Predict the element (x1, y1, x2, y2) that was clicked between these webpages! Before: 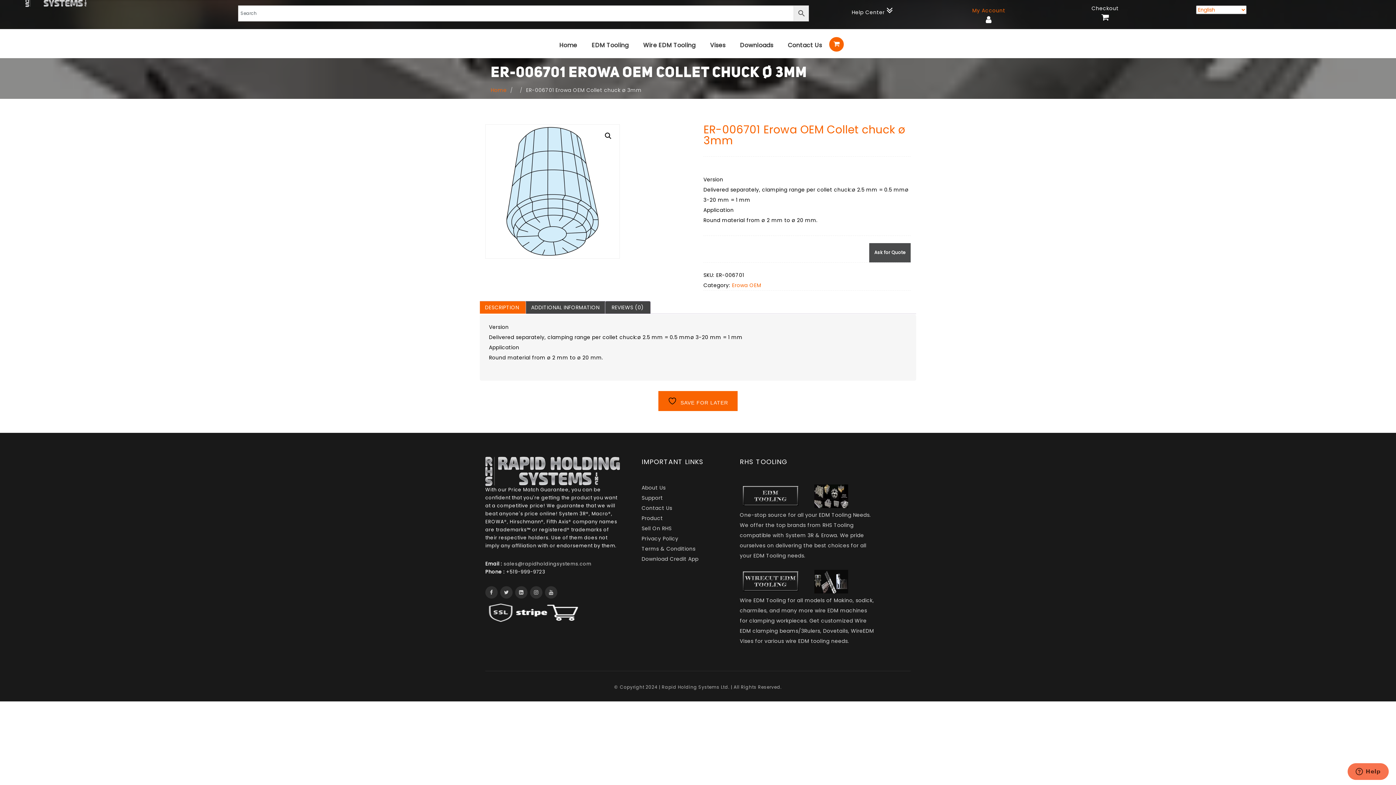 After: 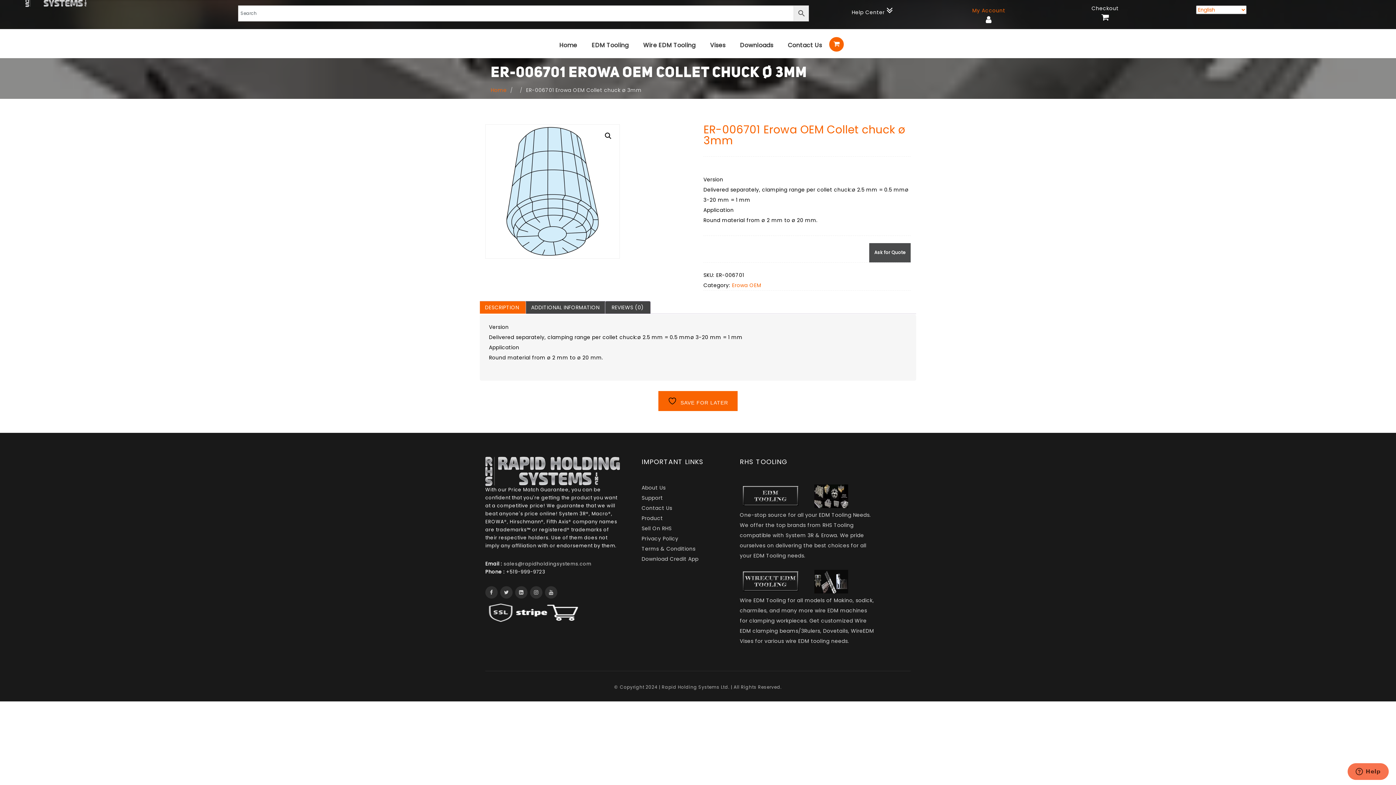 Action: bbox: (485, 306, 519, 319) label: DESCRIPTION